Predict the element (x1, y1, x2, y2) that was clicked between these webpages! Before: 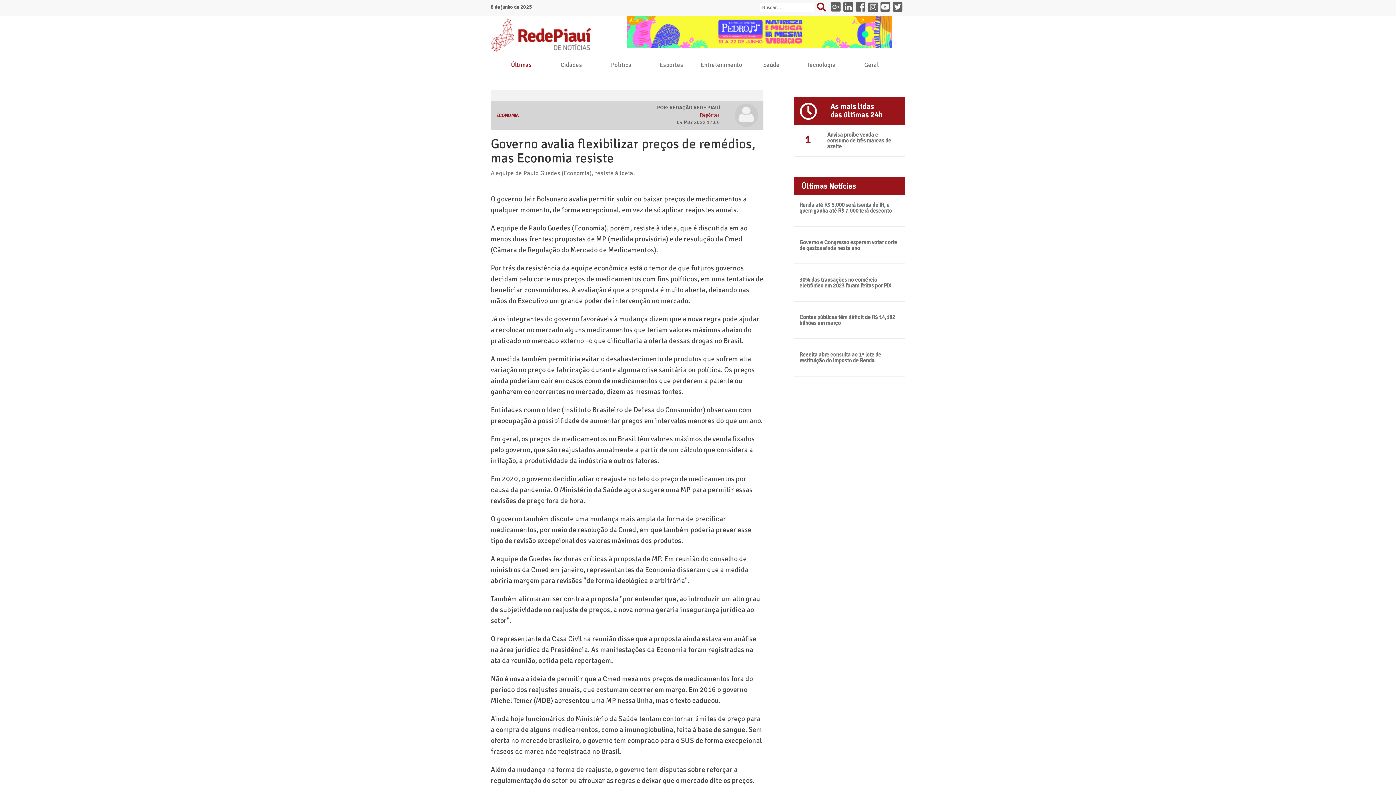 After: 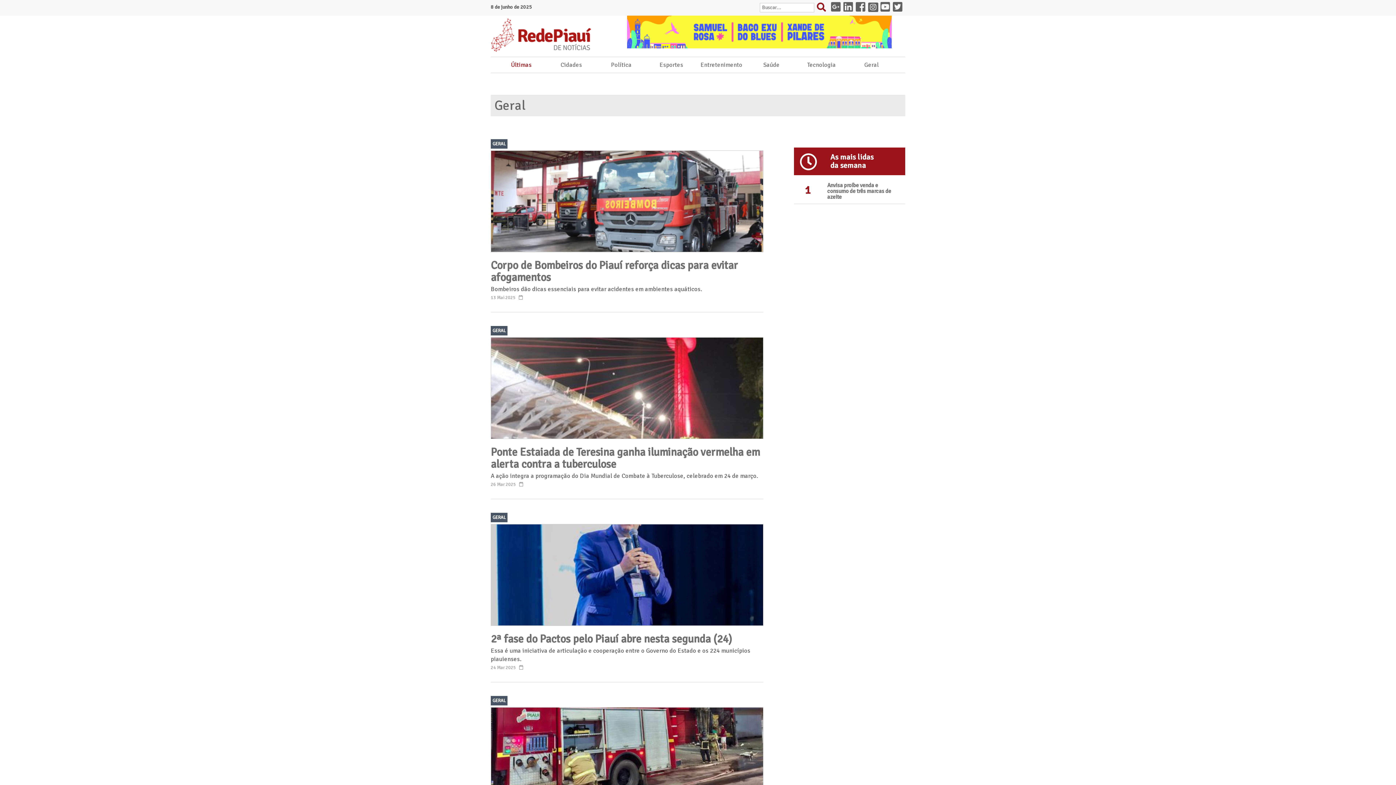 Action: label: Geral bbox: (864, 61, 878, 68)